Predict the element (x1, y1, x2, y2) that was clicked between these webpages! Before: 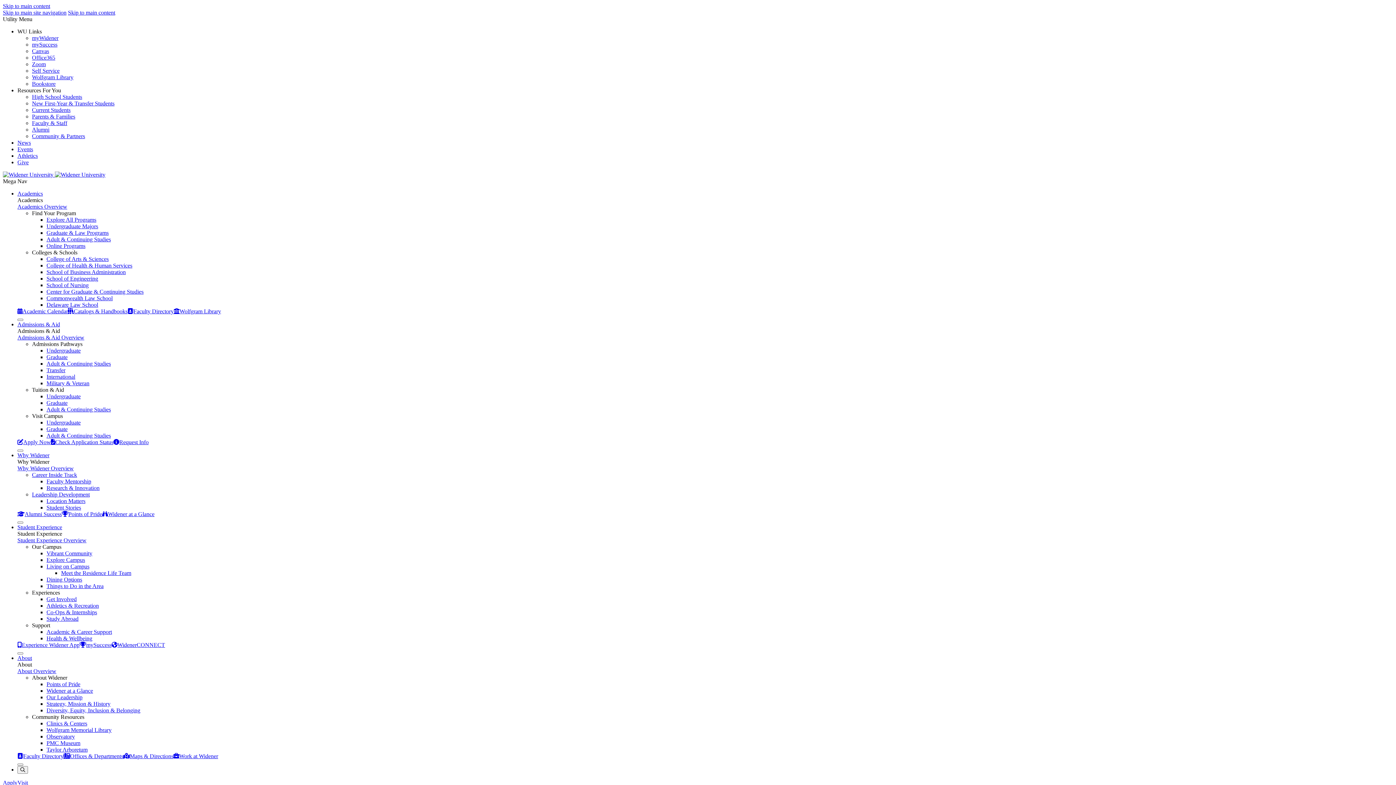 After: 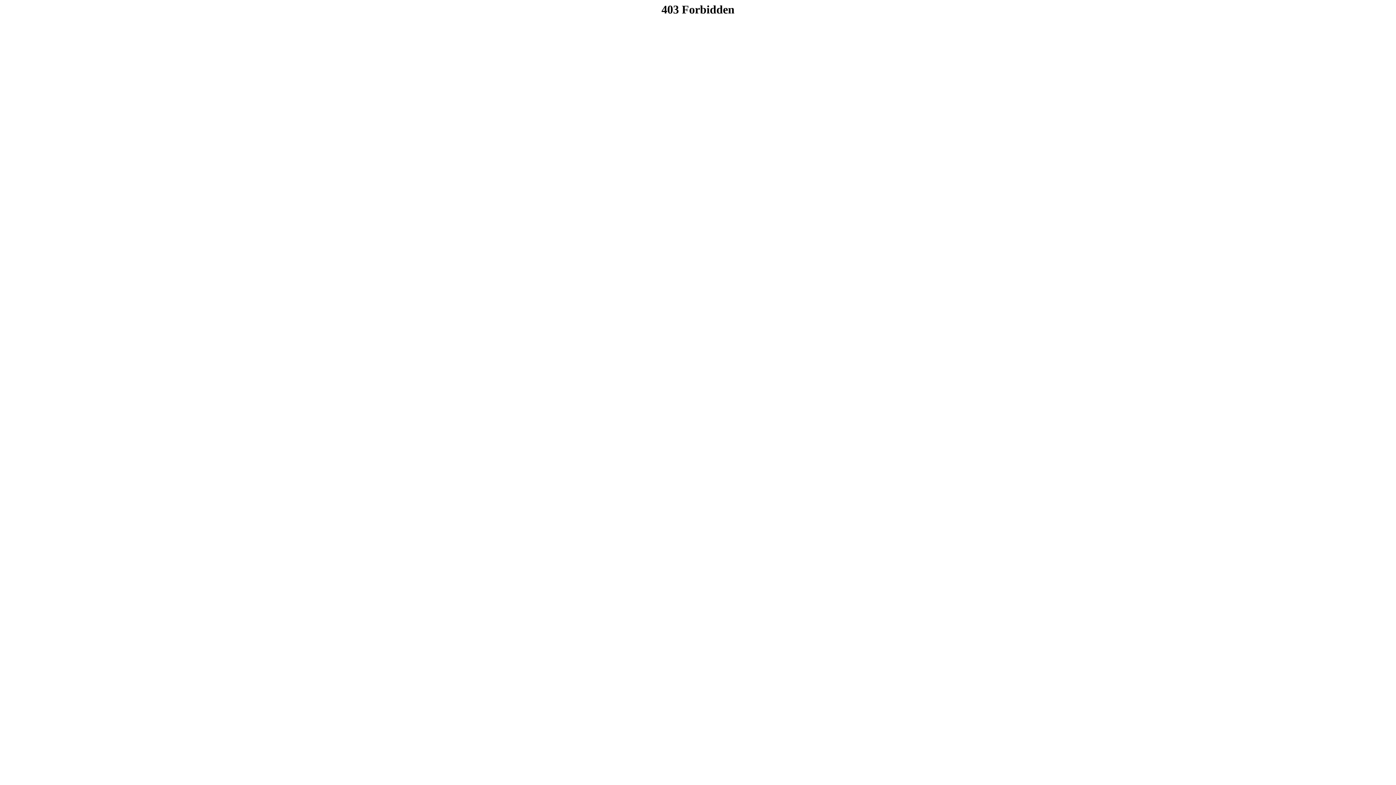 Action: label:   bbox: (2, 171, 105, 177)